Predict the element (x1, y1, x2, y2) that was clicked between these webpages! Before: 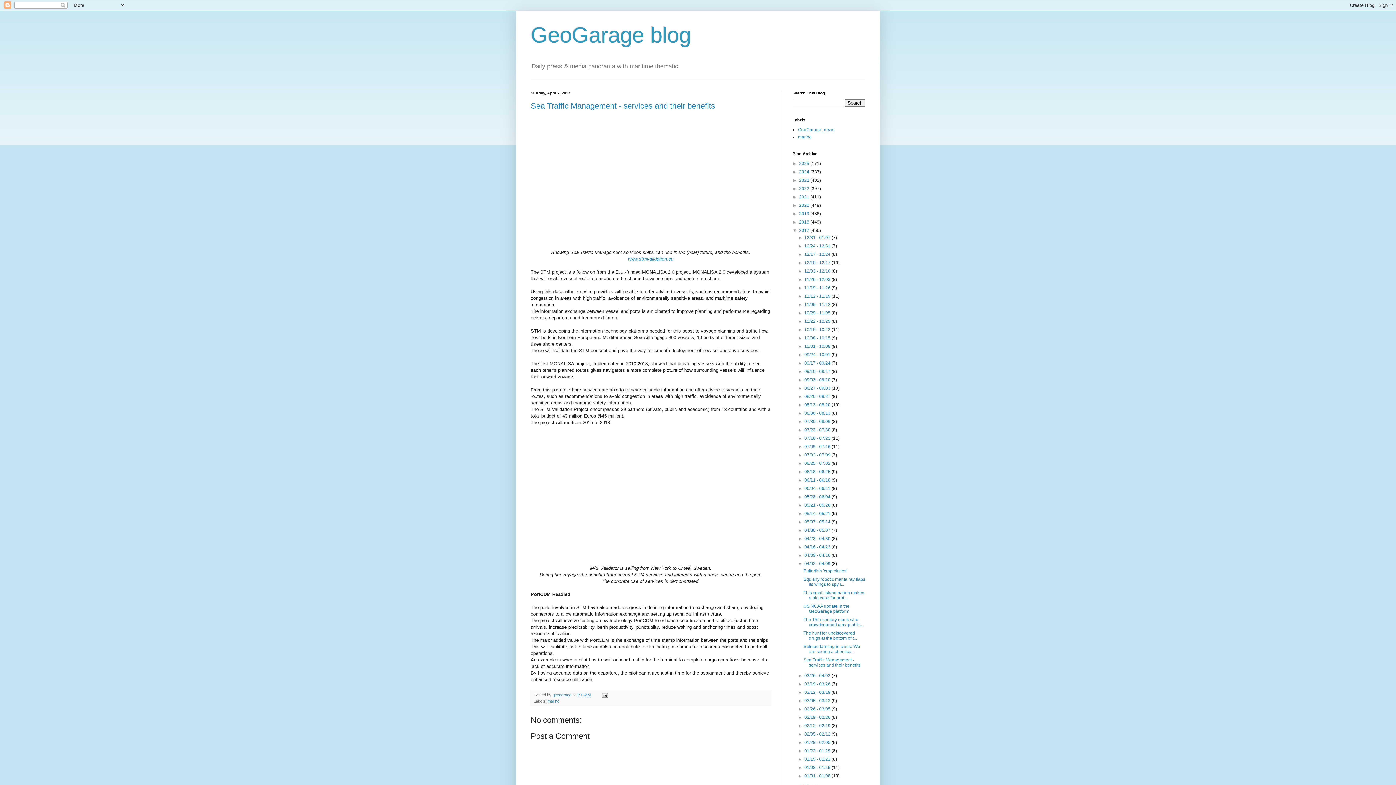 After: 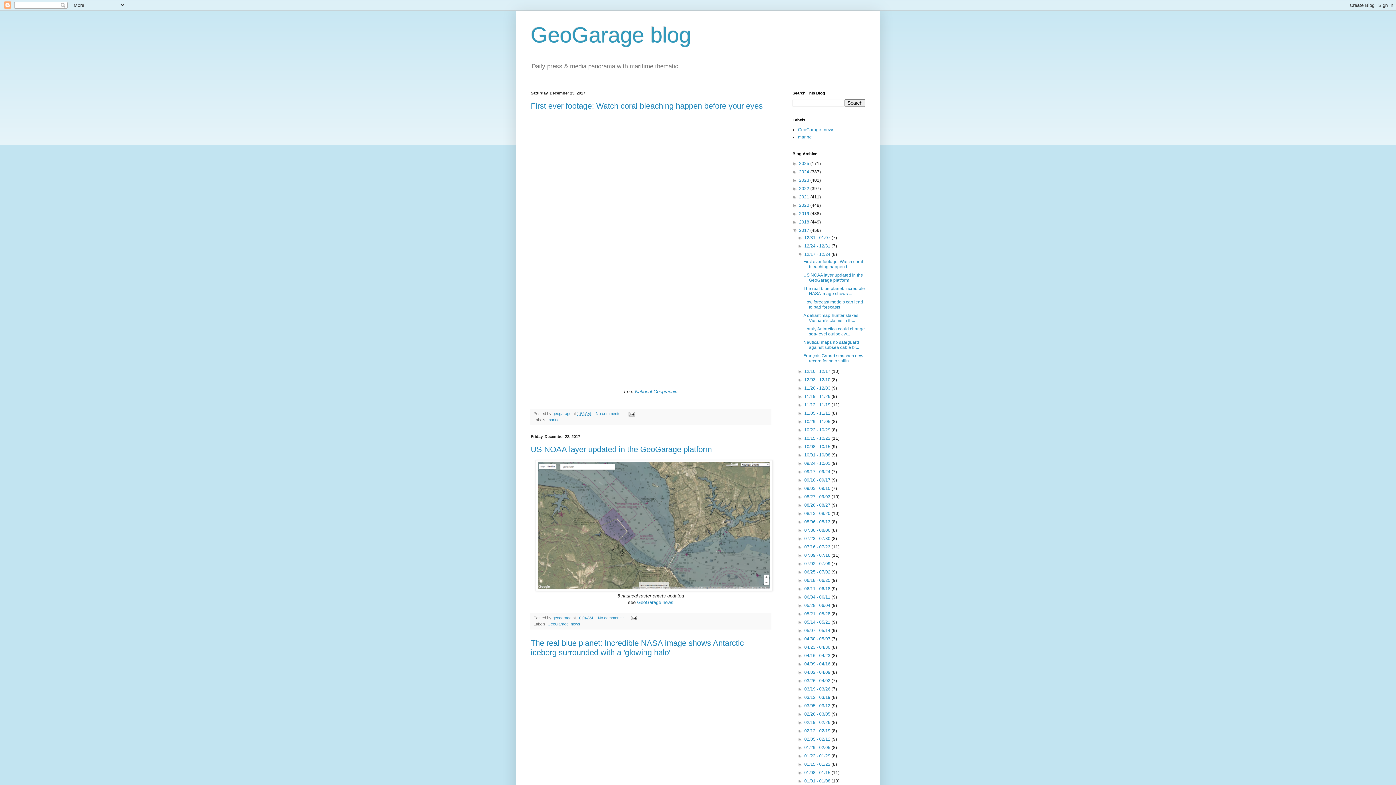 Action: bbox: (804, 252, 831, 257) label: 12/17 - 12/24 